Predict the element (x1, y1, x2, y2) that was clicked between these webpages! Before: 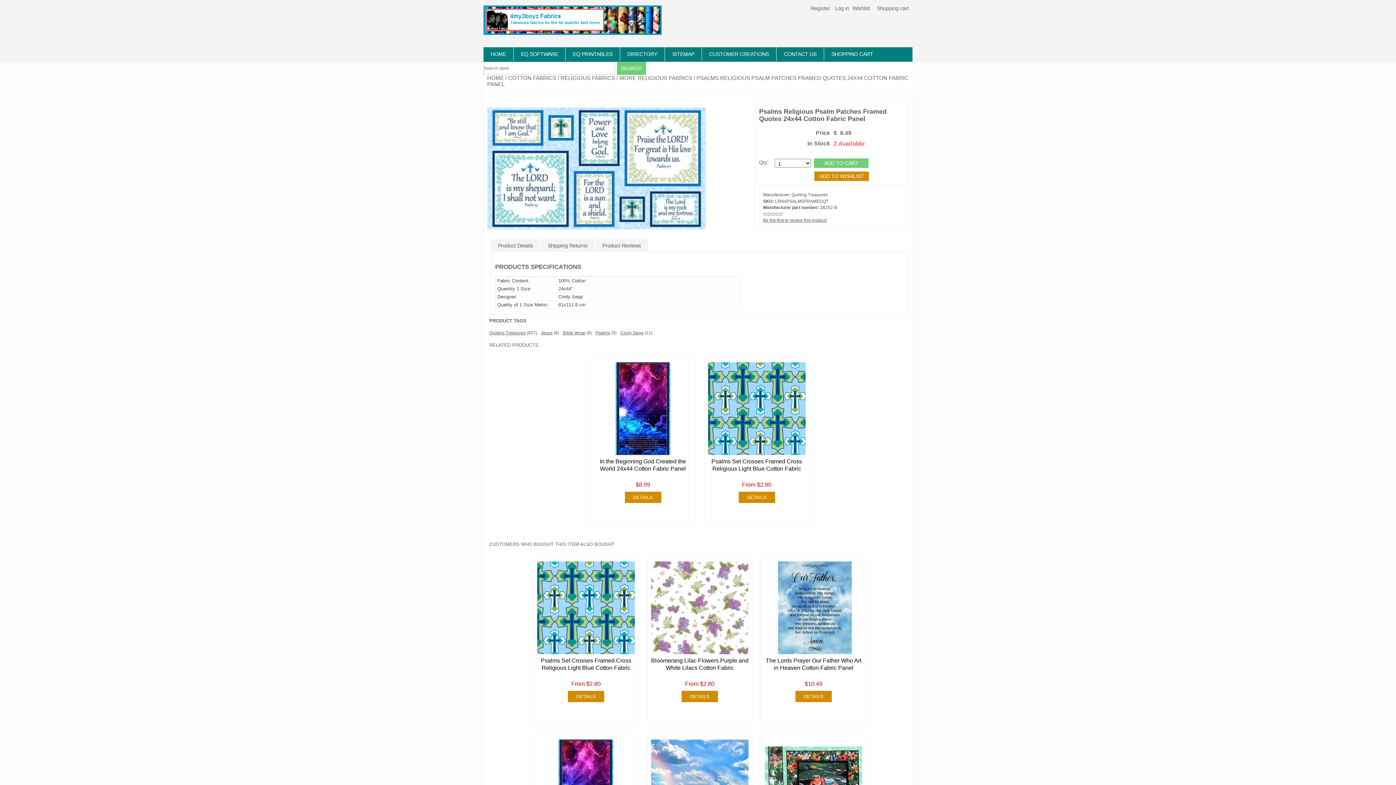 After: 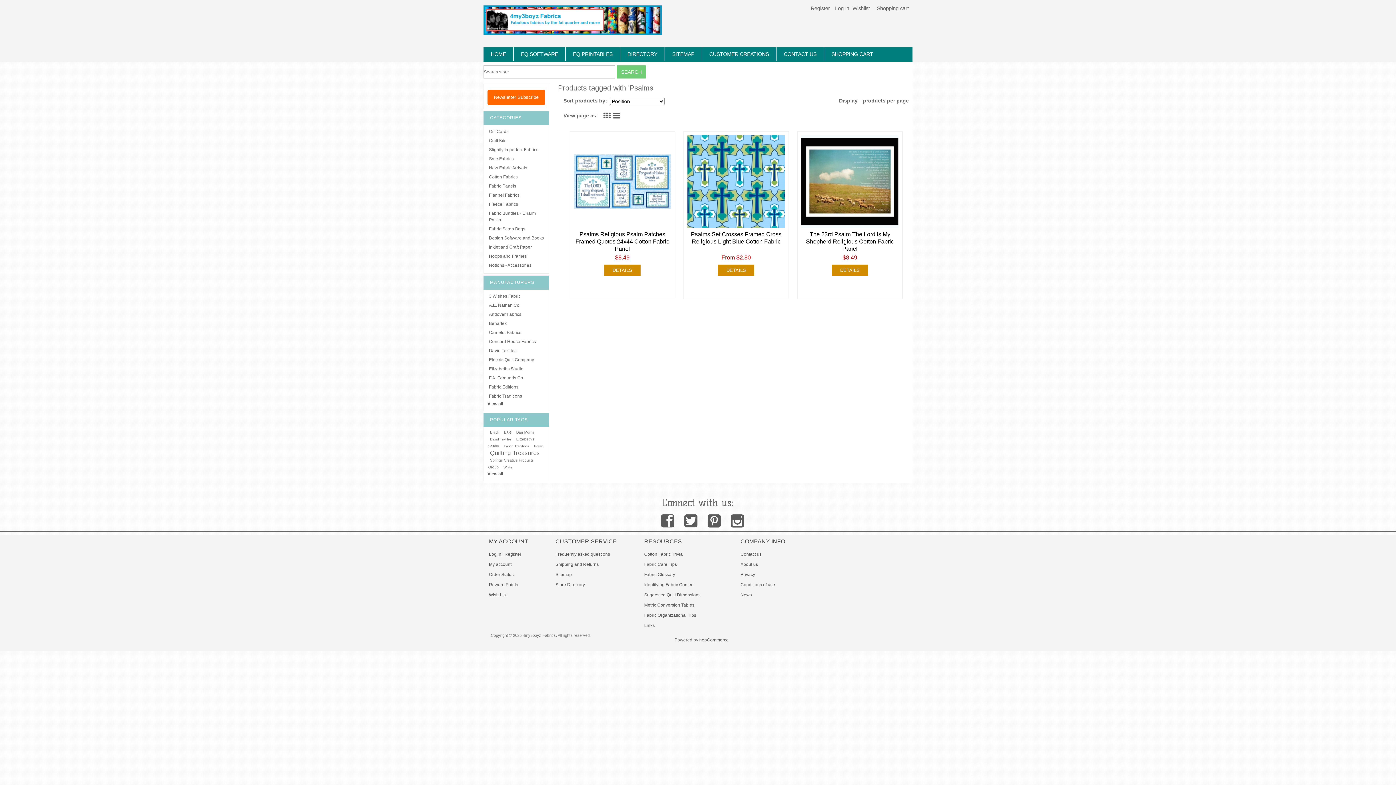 Action: bbox: (595, 330, 610, 335) label: Psalms